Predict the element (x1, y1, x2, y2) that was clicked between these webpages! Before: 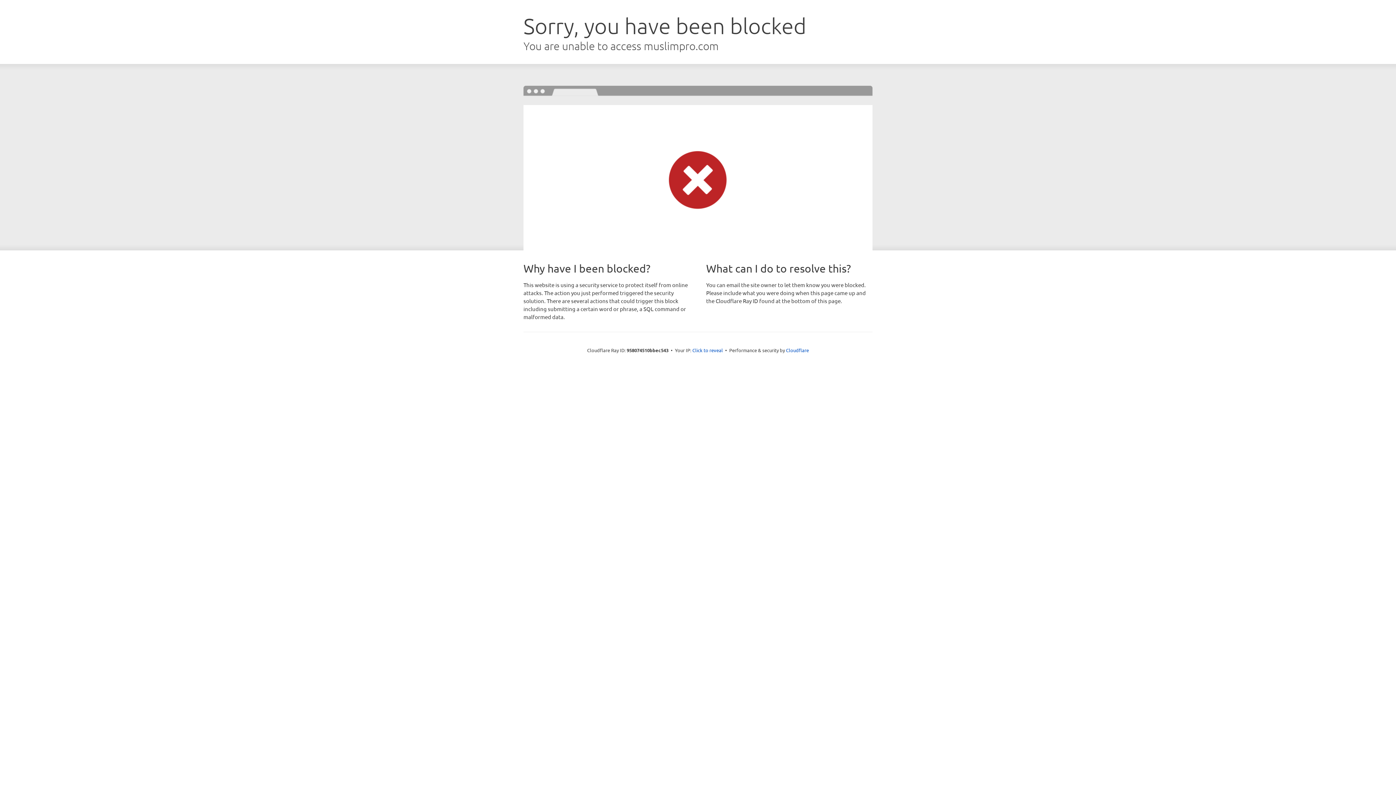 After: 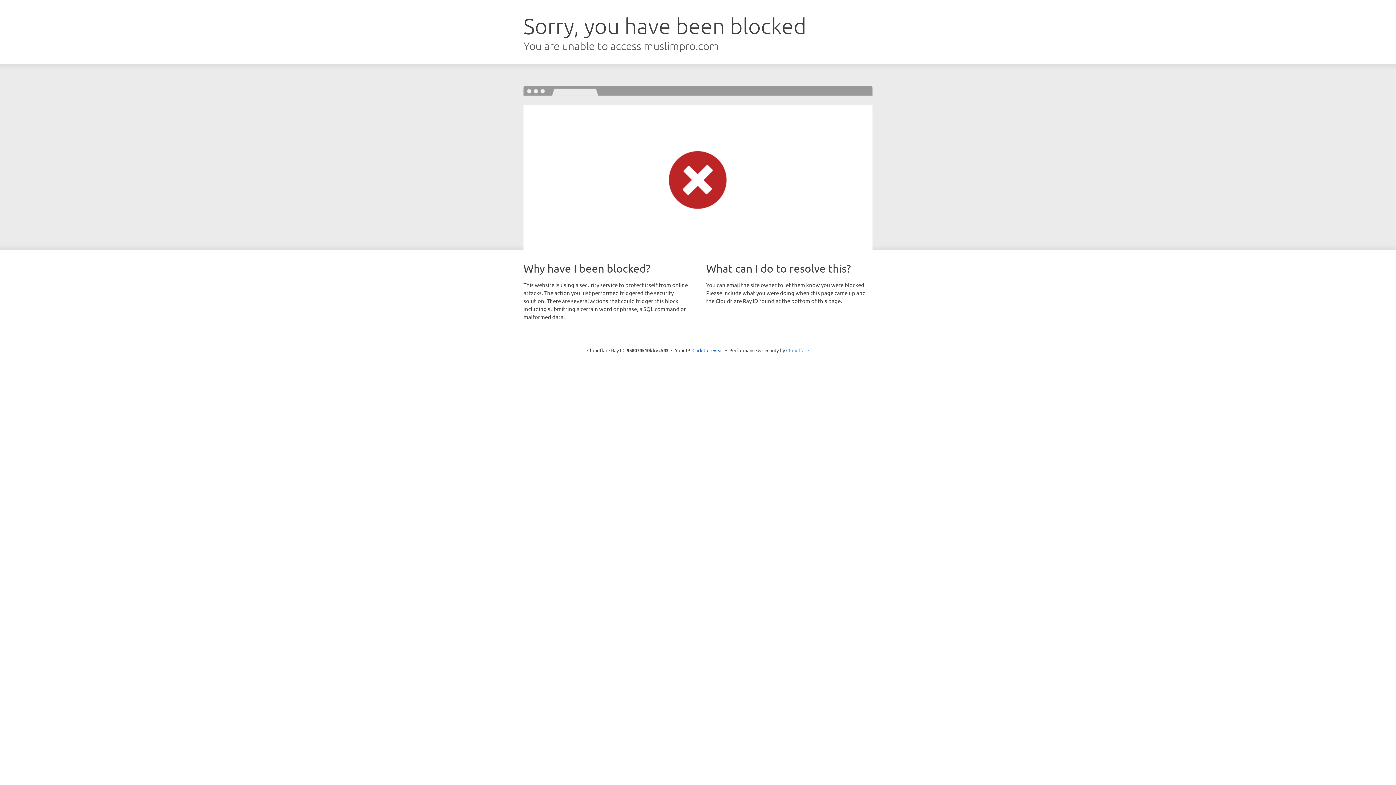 Action: bbox: (786, 347, 809, 353) label: Cloudflare